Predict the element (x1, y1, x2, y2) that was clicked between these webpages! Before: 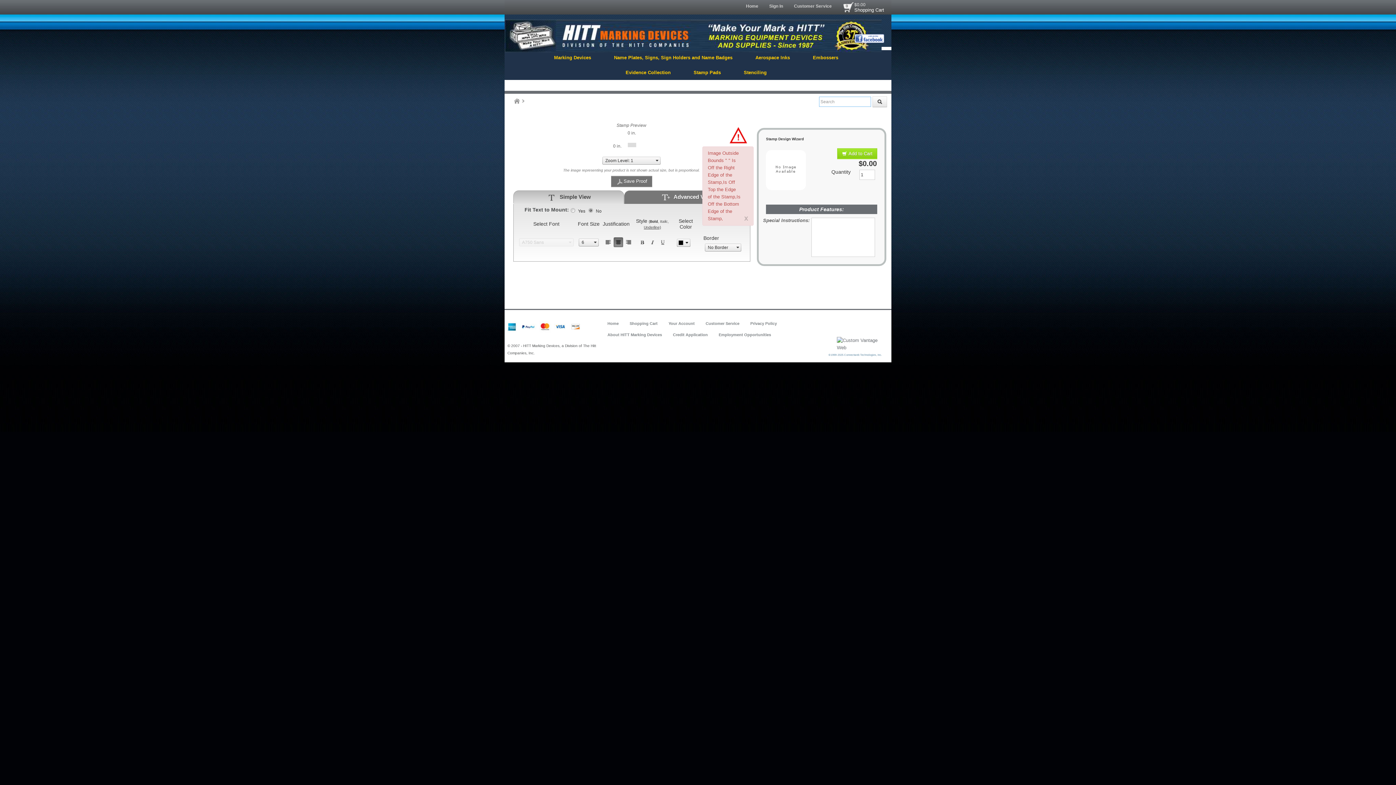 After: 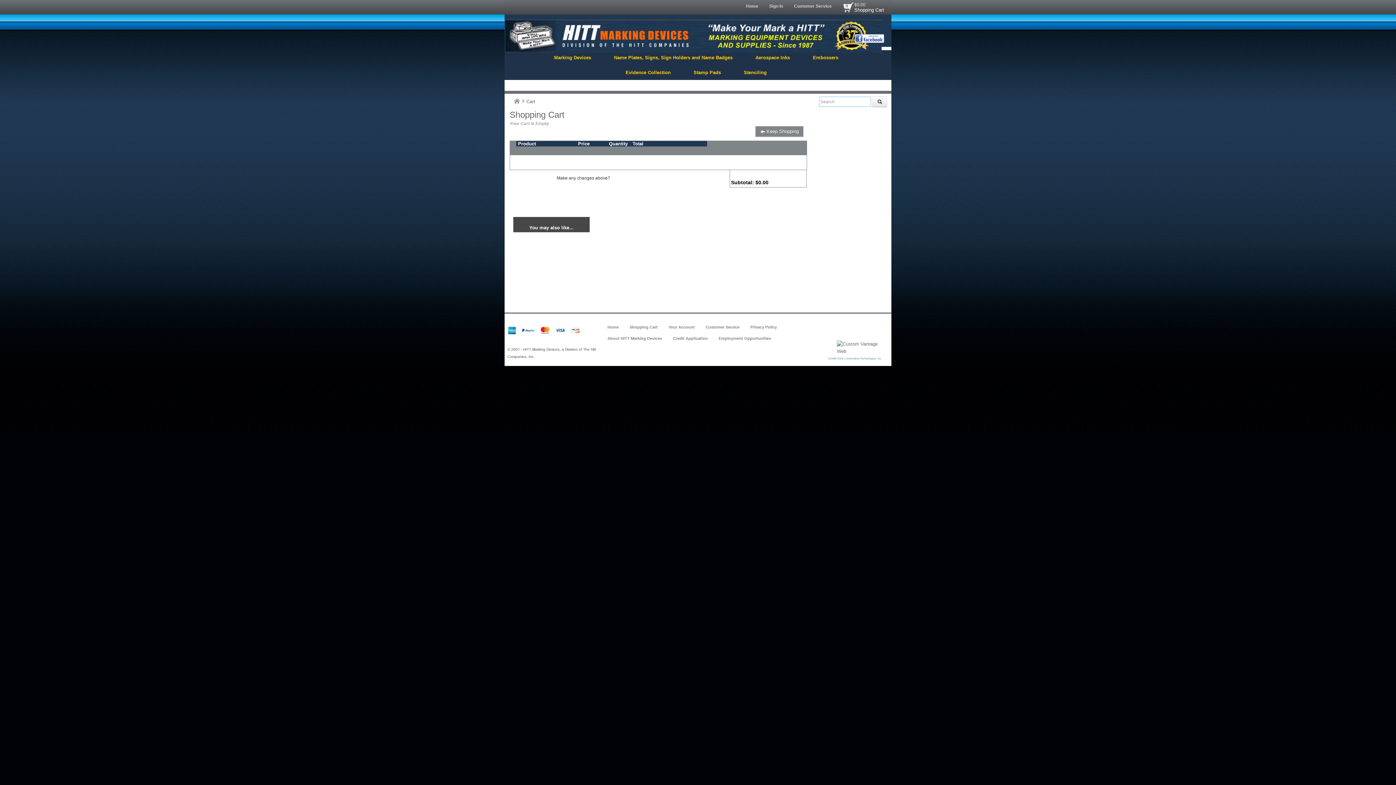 Action: label: Shopping Cart bbox: (854, 6, 884, 12)